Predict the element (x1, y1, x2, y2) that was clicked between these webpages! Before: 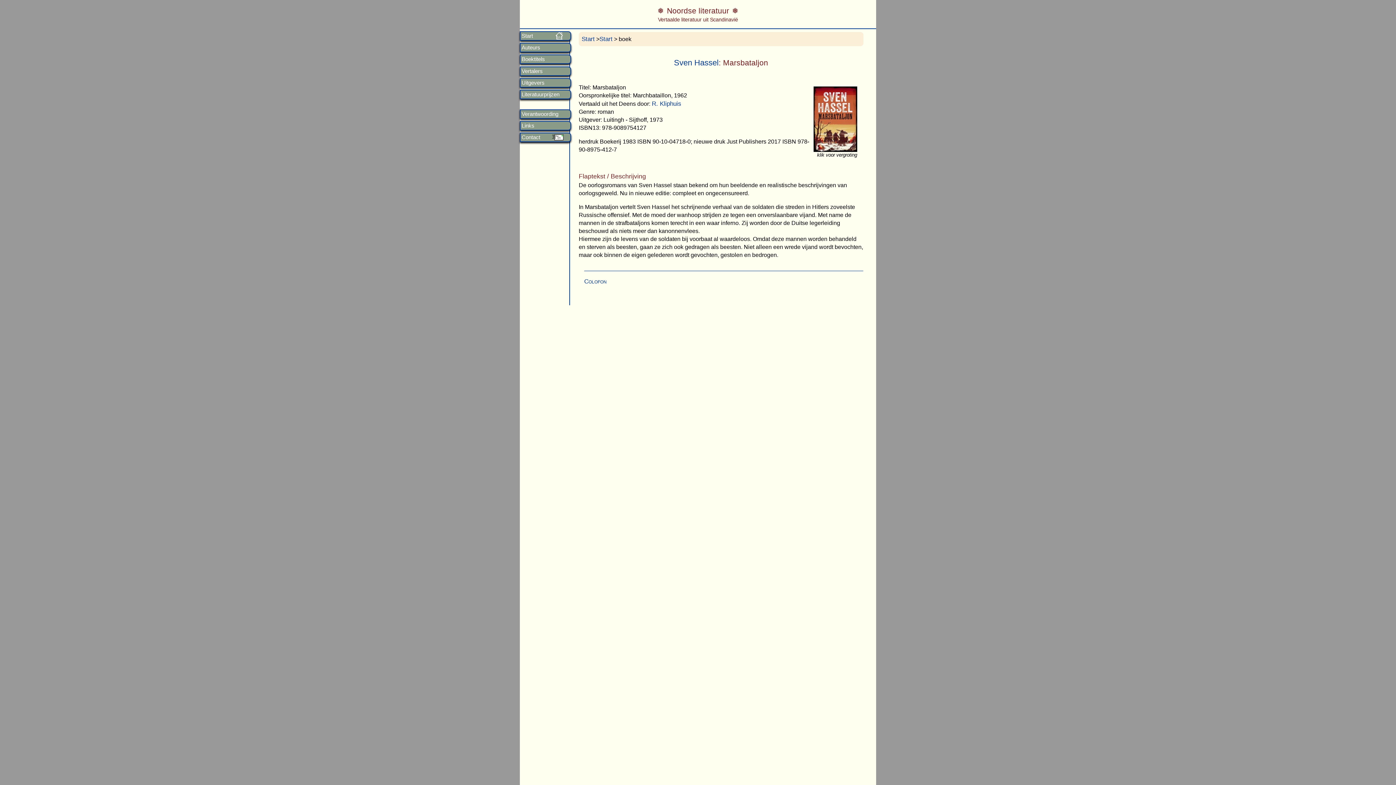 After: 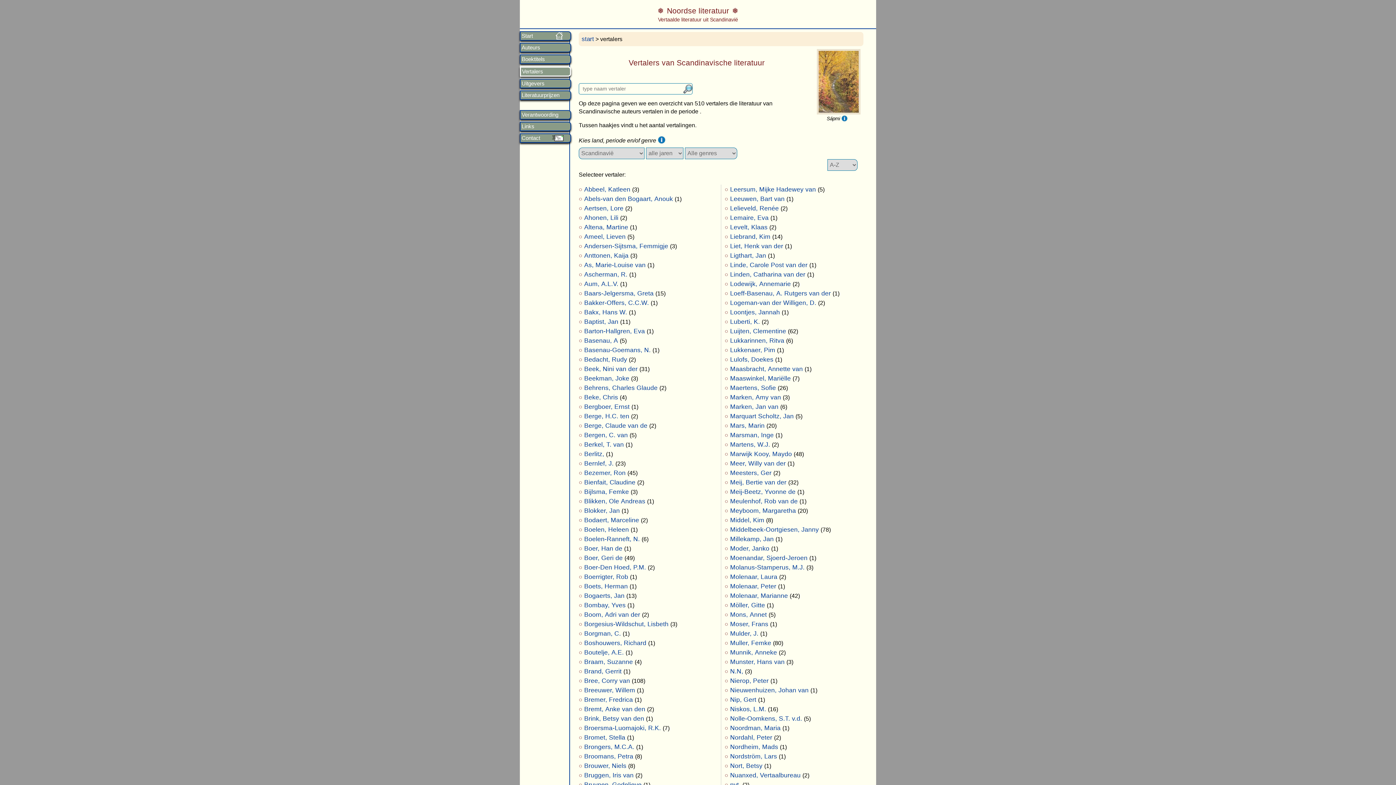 Action: bbox: (521, 68, 569, 74) label: Vertalers